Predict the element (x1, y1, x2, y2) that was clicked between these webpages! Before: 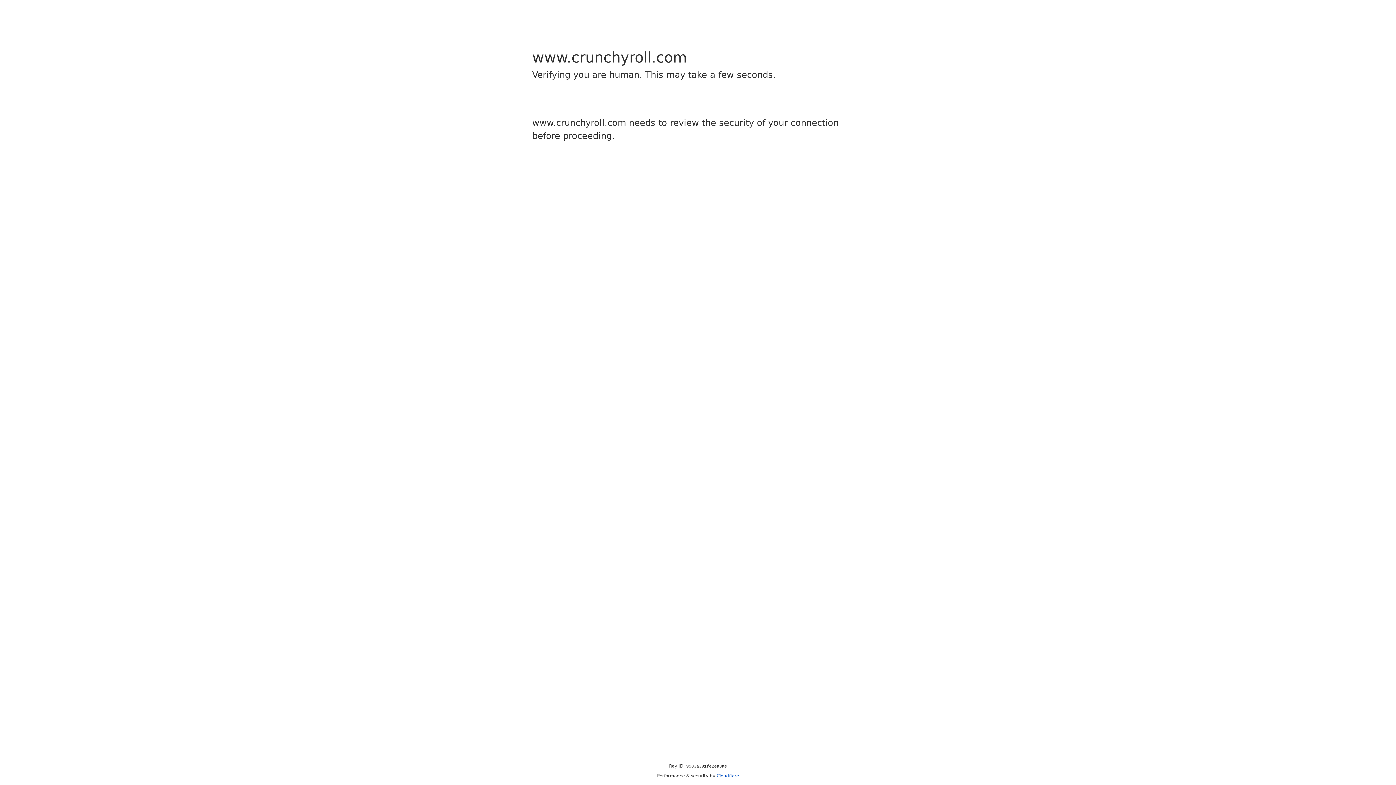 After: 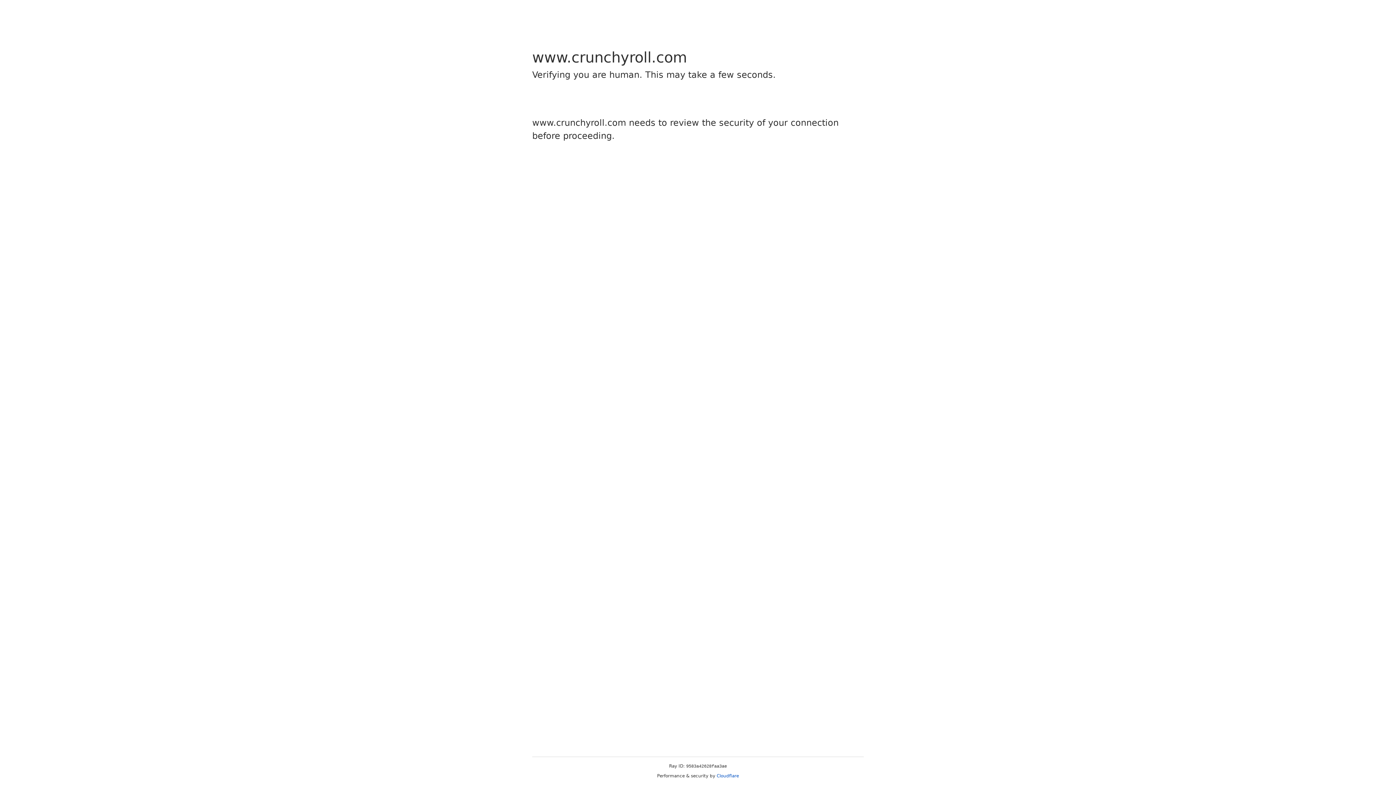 Action: label: Cloudflare bbox: (716, 773, 739, 778)